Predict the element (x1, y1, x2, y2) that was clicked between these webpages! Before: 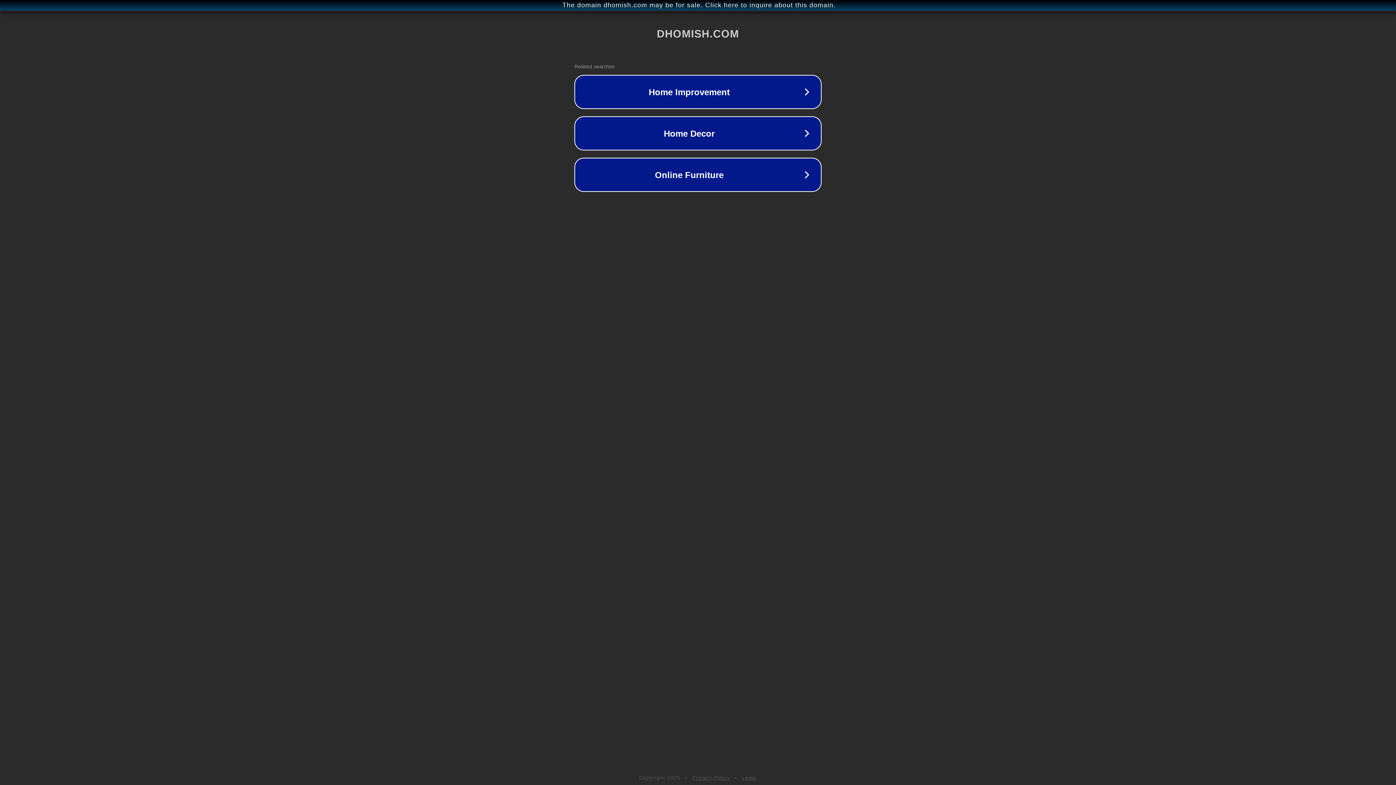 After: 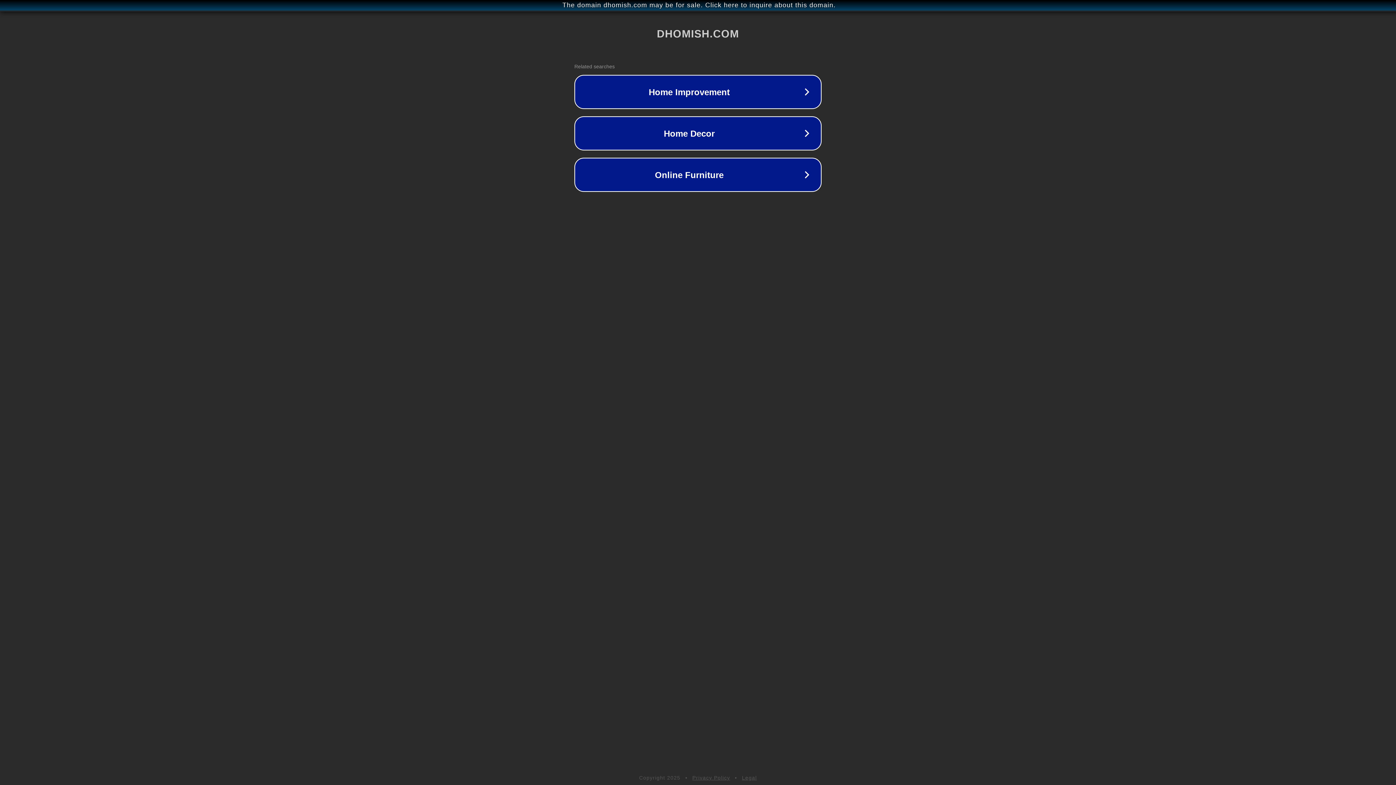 Action: bbox: (692, 775, 730, 781) label: Privacy Policy